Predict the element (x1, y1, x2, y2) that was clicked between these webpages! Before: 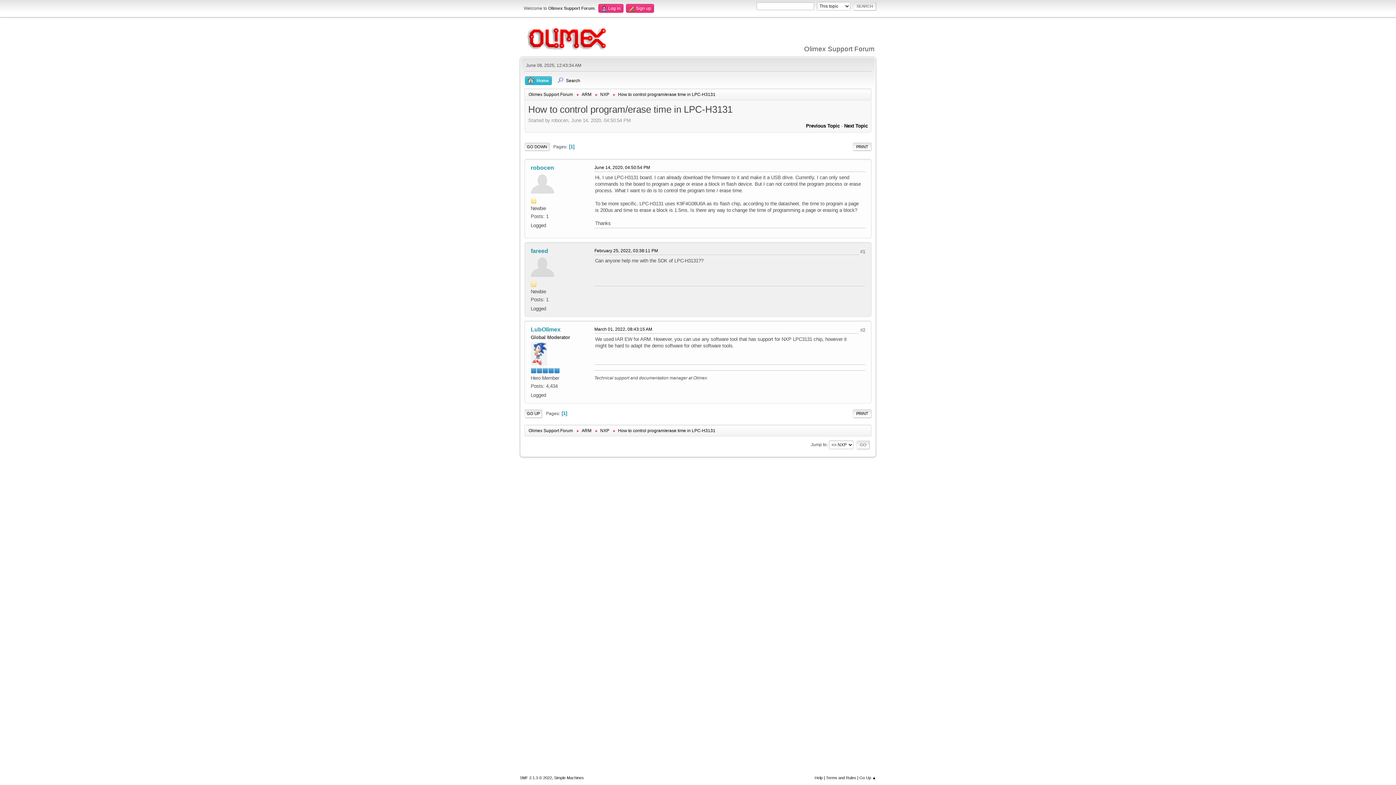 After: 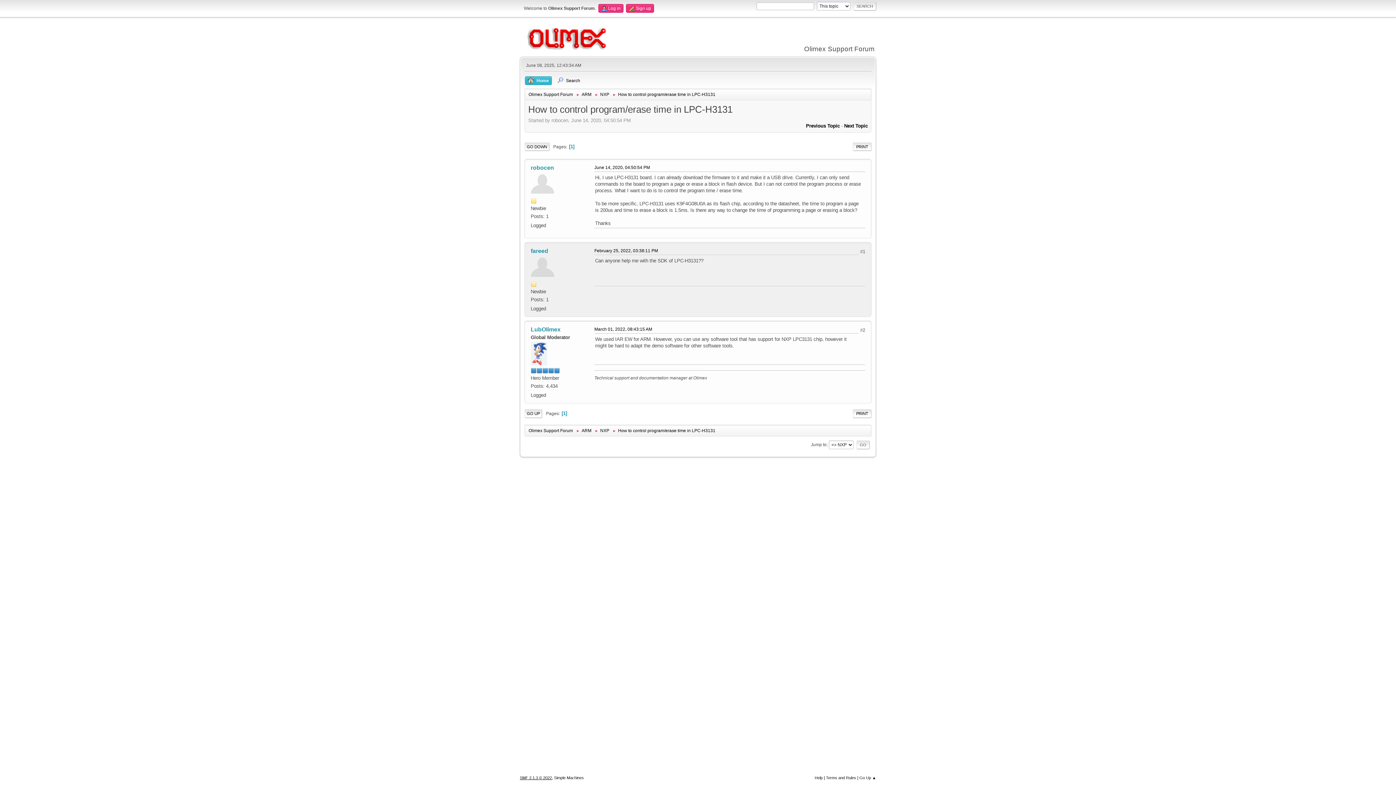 Action: label: SMF 2.1.3 © 2022 bbox: (520, 776, 552, 780)